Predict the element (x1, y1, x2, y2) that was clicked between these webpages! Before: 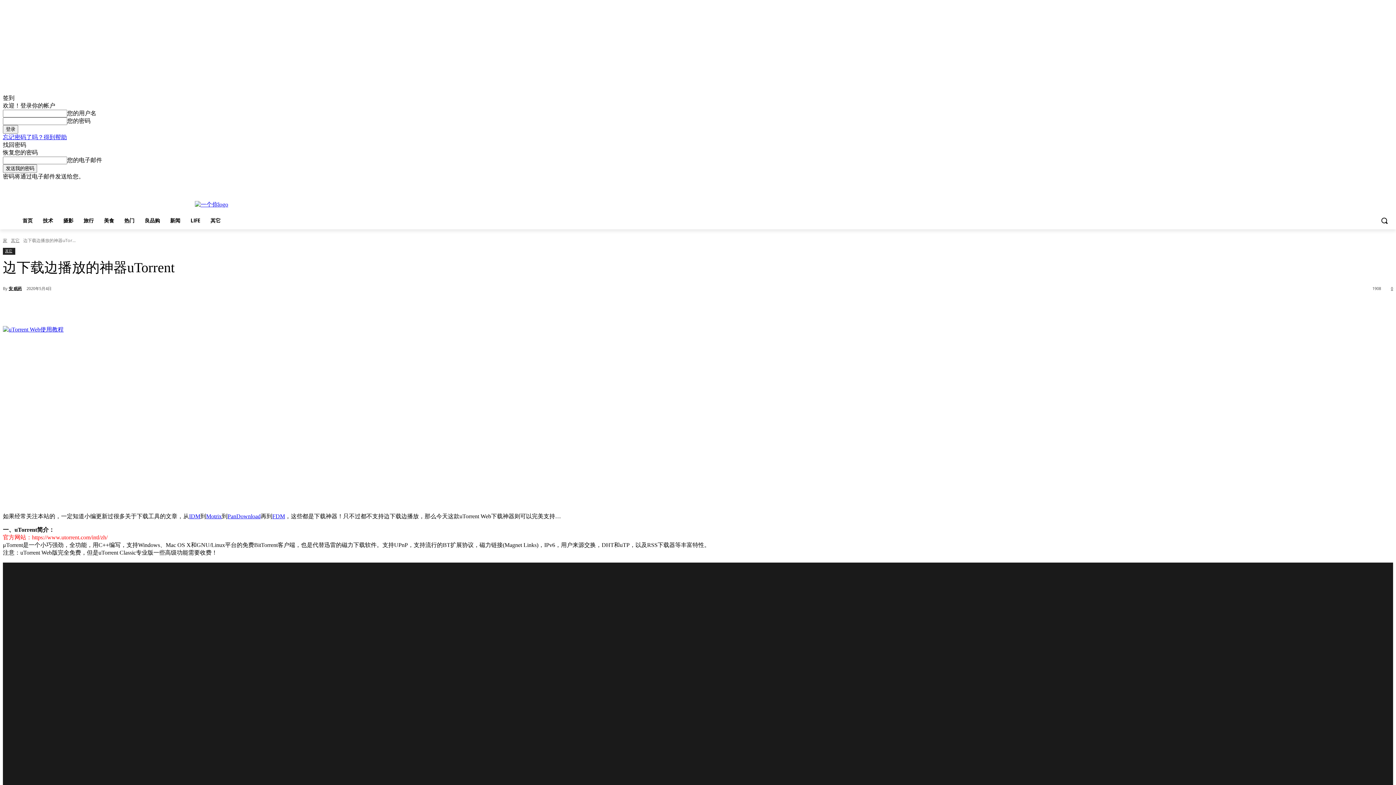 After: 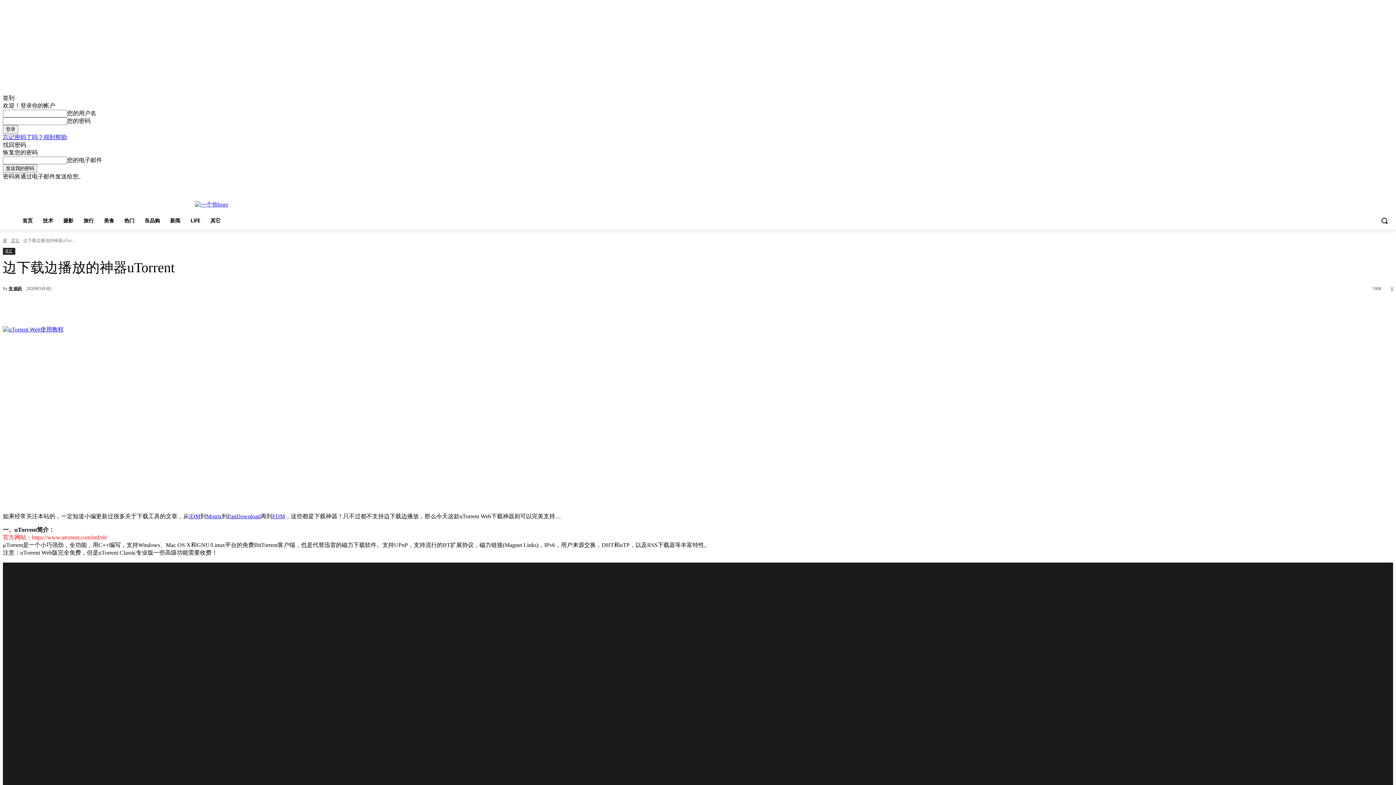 Action: bbox: (2, 134, 66, 140) label: 忘记密码了吗？得到帮助